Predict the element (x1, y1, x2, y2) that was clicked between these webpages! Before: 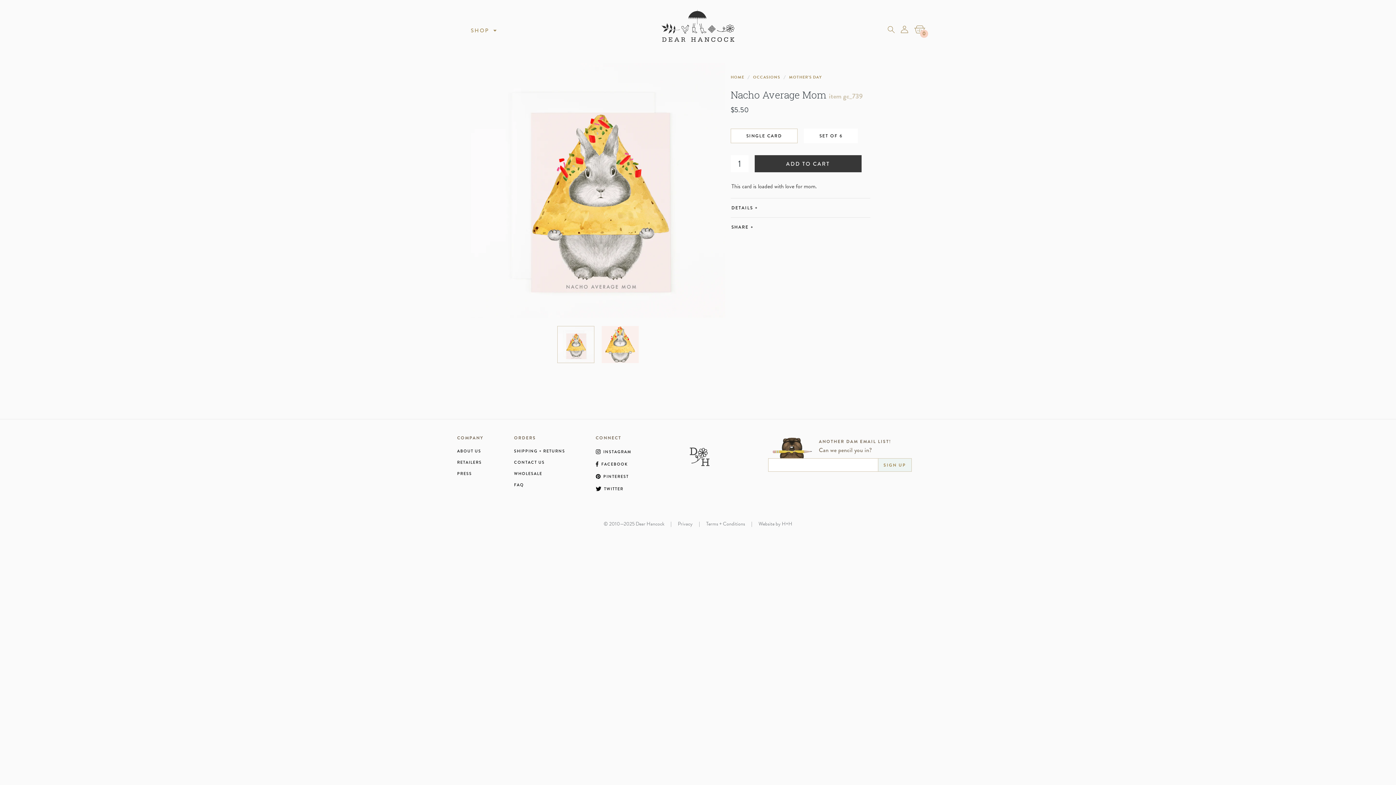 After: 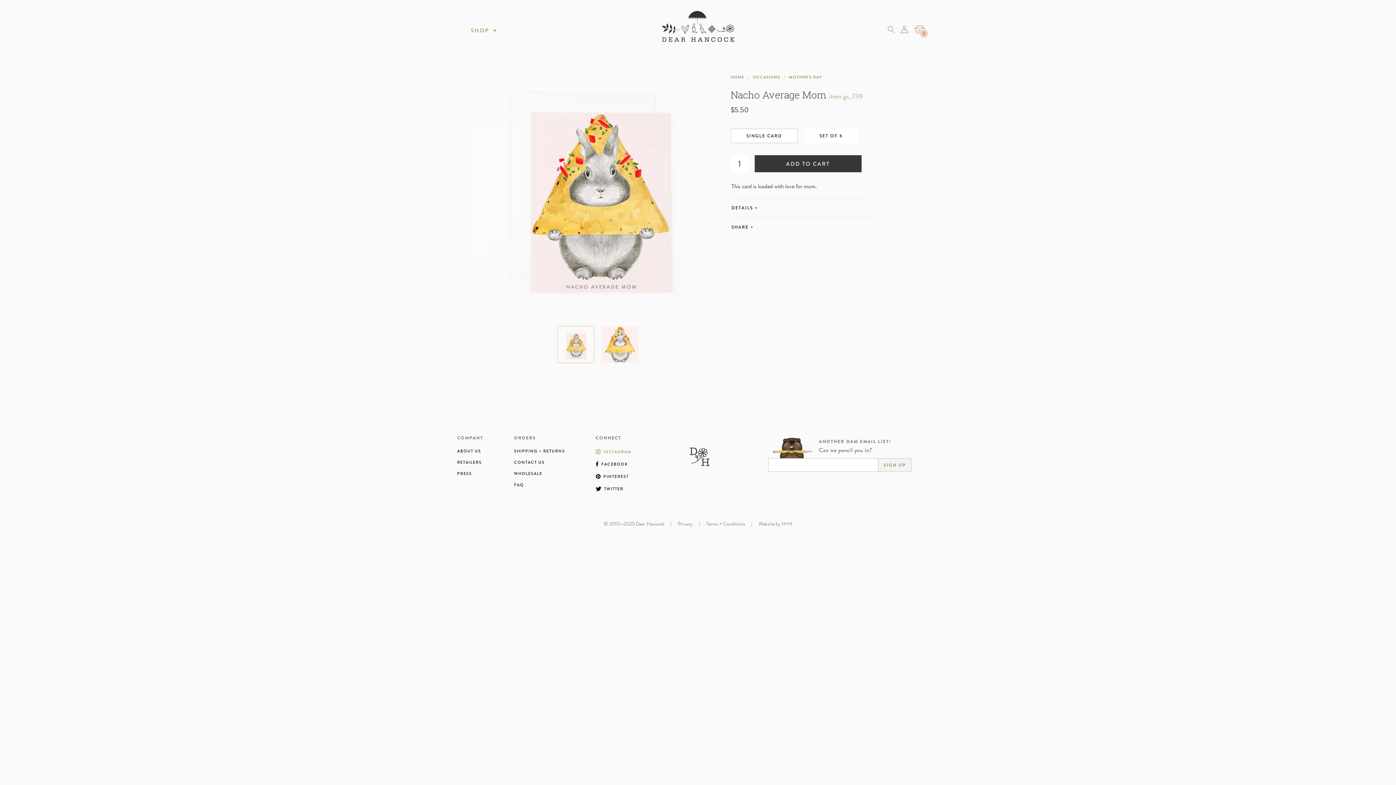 Action: label: INSTAGRAM bbox: (595, 449, 631, 454)